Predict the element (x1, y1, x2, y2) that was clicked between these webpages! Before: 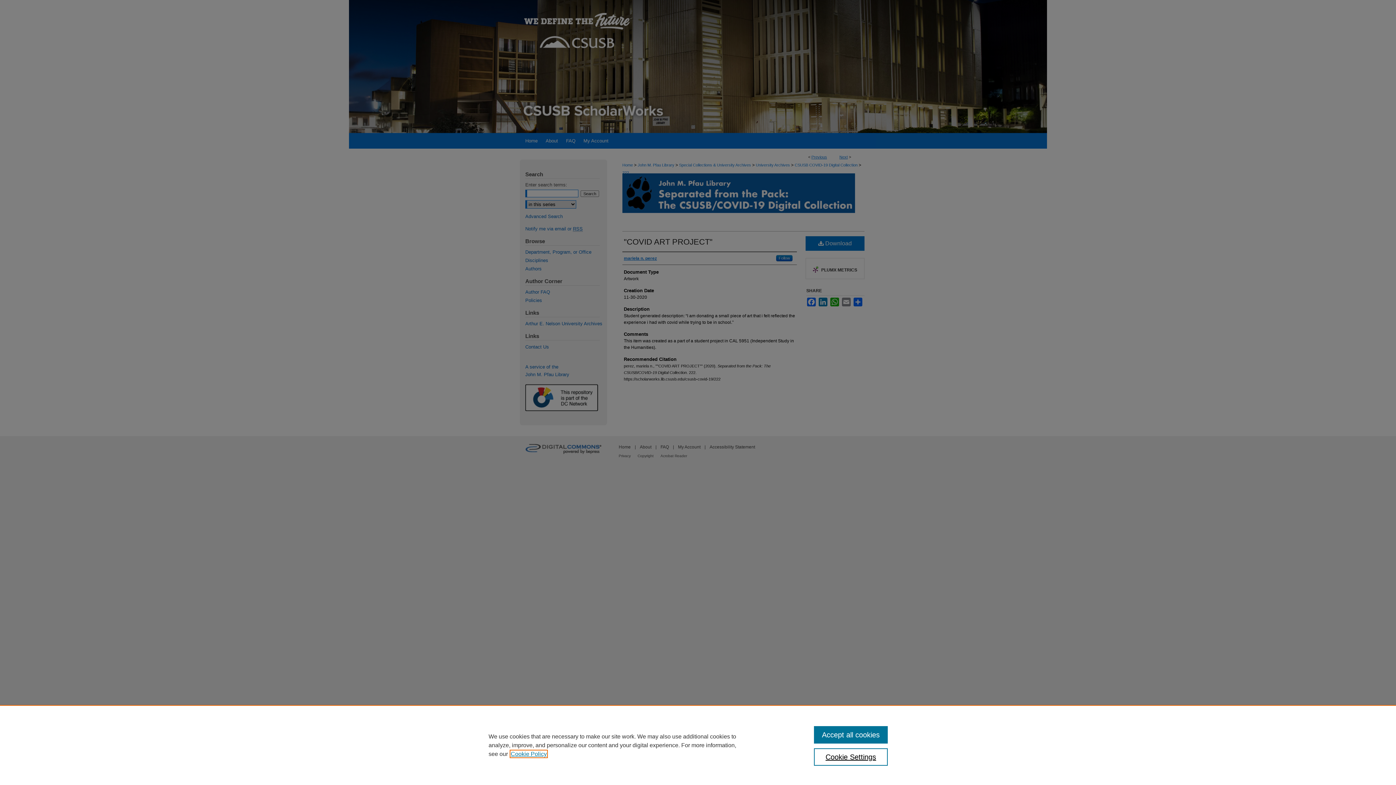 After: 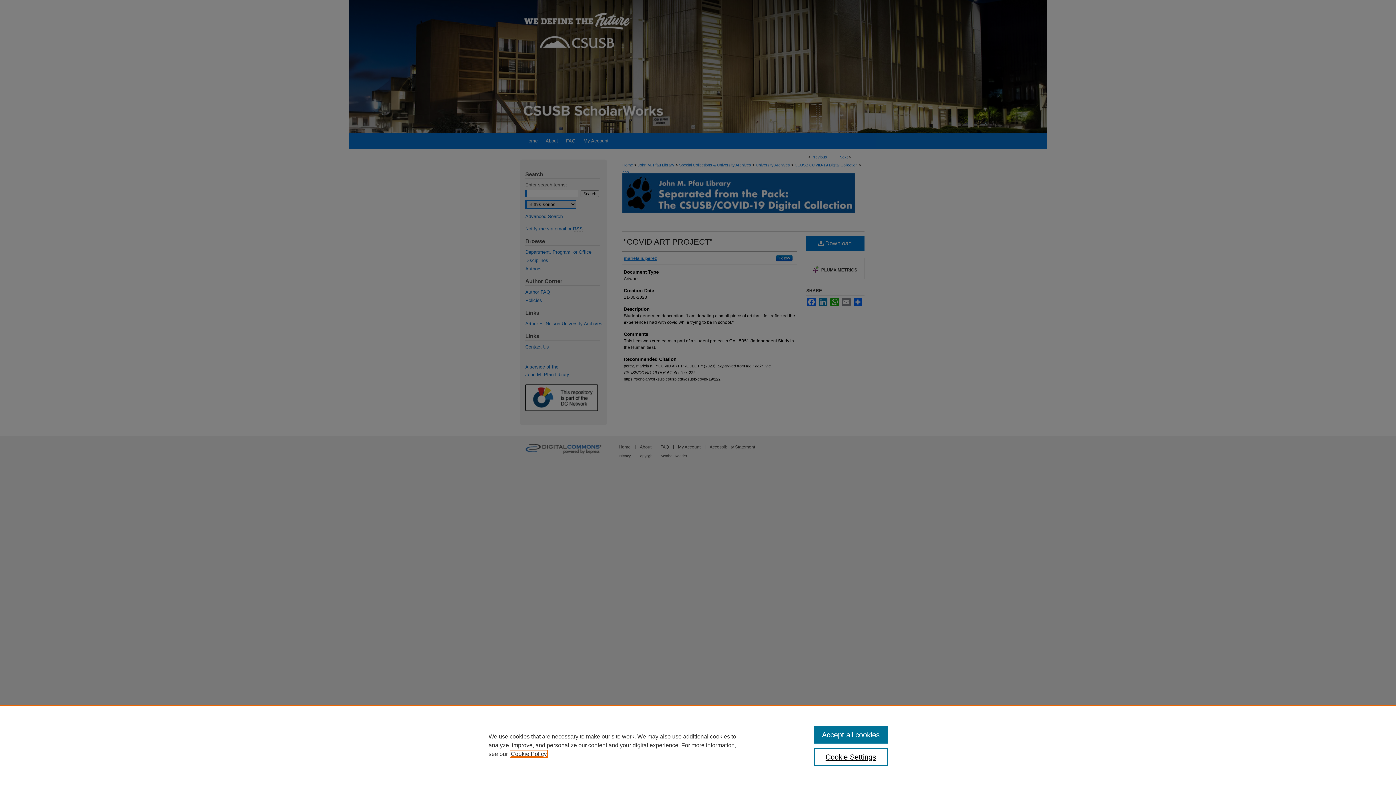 Action: bbox: (510, 751, 546, 757) label: , opens in a new tab